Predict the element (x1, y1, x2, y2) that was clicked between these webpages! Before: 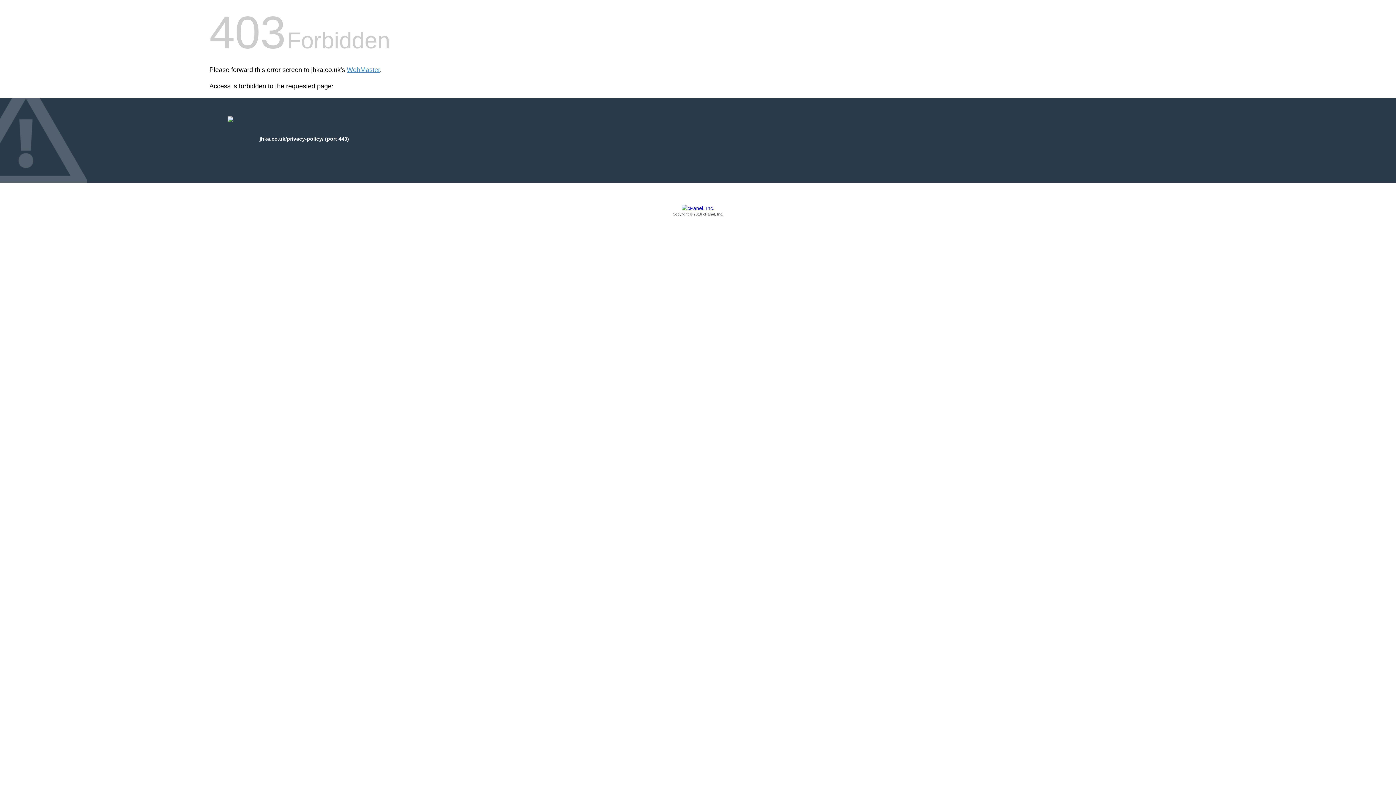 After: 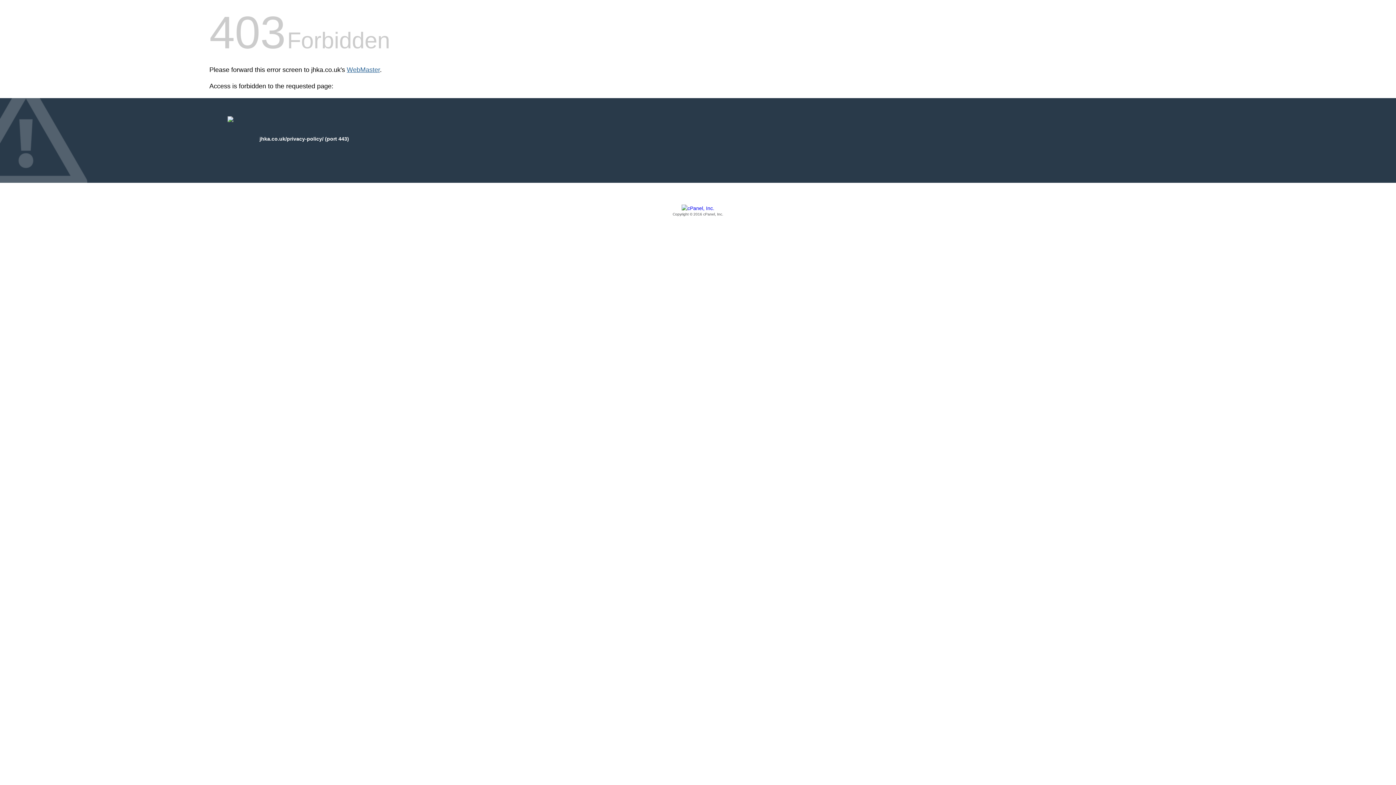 Action: label: WebMaster bbox: (346, 66, 380, 73)